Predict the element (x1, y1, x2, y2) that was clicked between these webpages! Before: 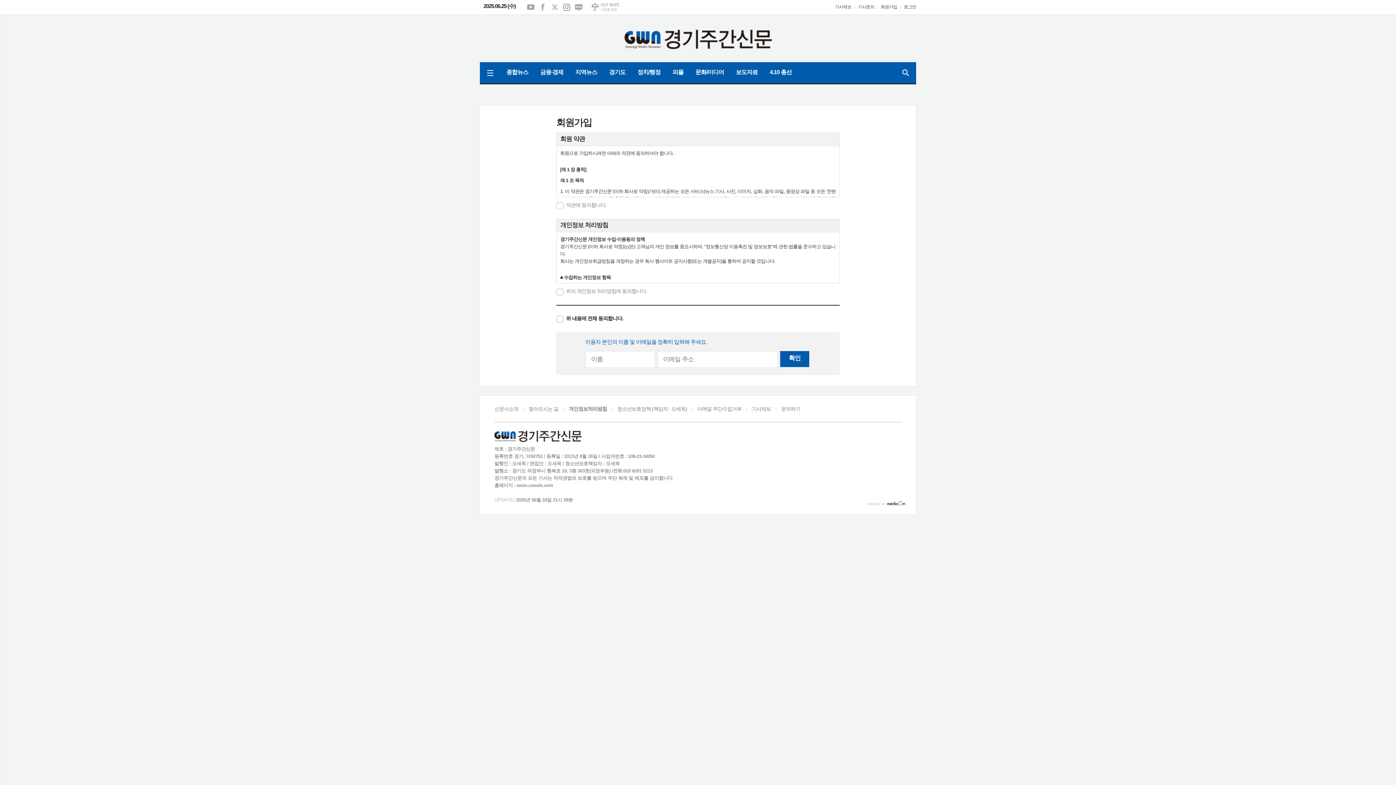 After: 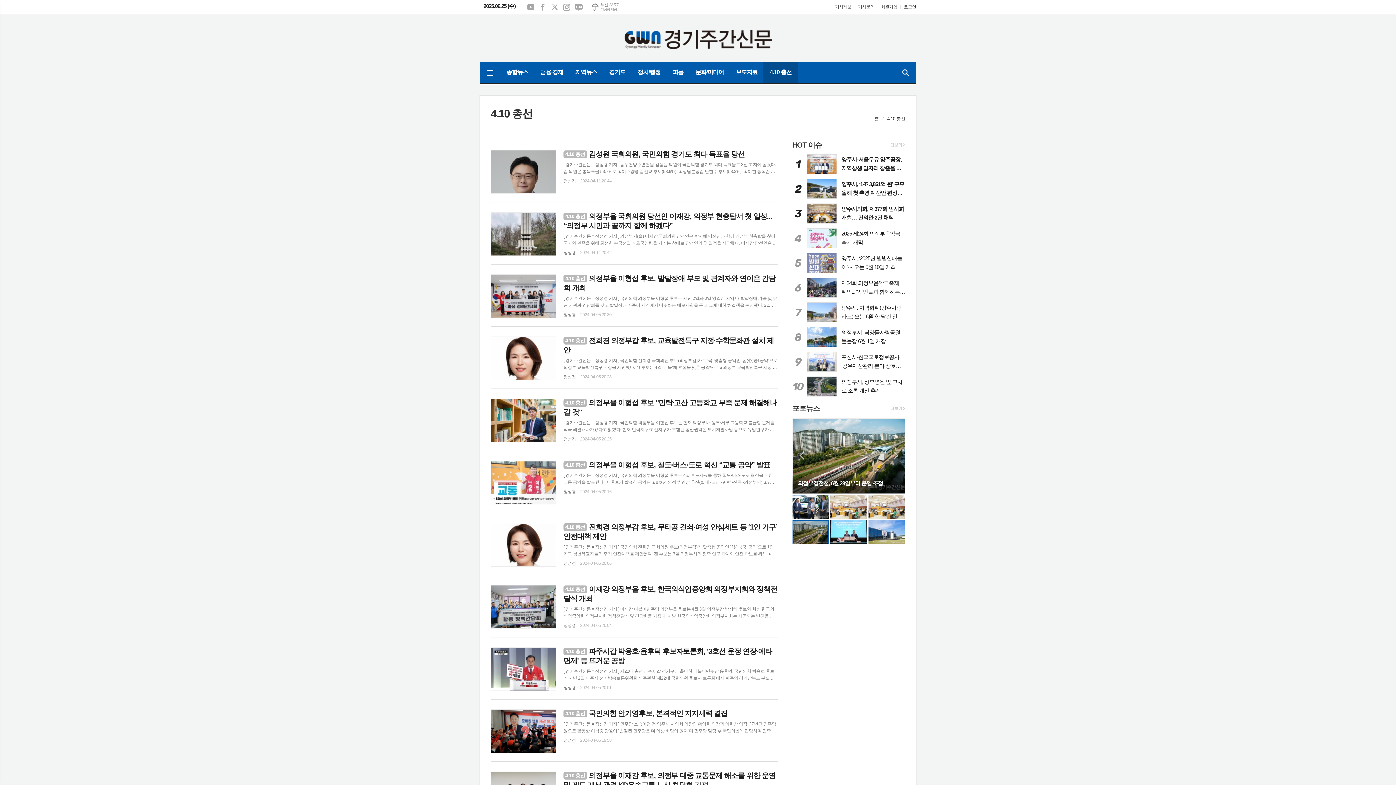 Action: label: 4.10 총선 bbox: (763, 62, 798, 83)